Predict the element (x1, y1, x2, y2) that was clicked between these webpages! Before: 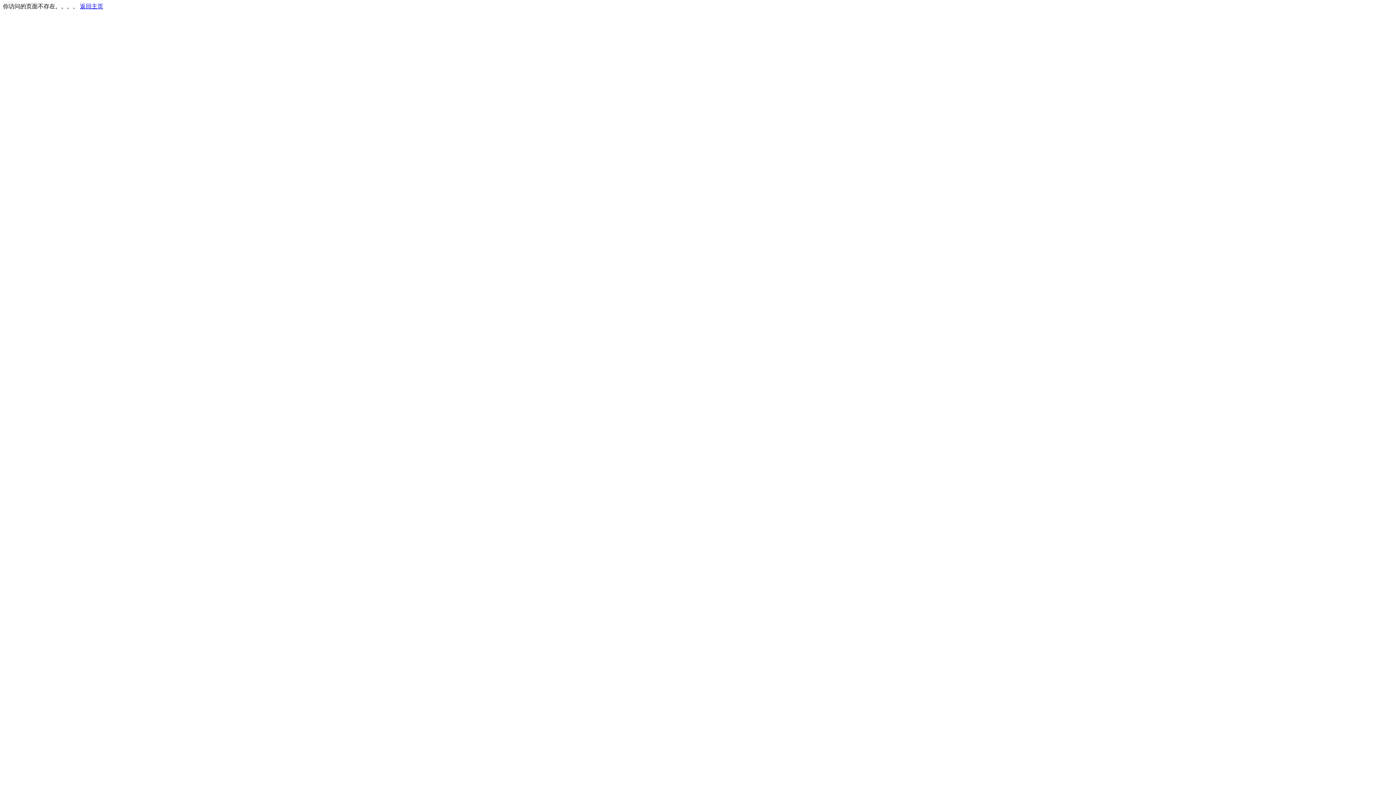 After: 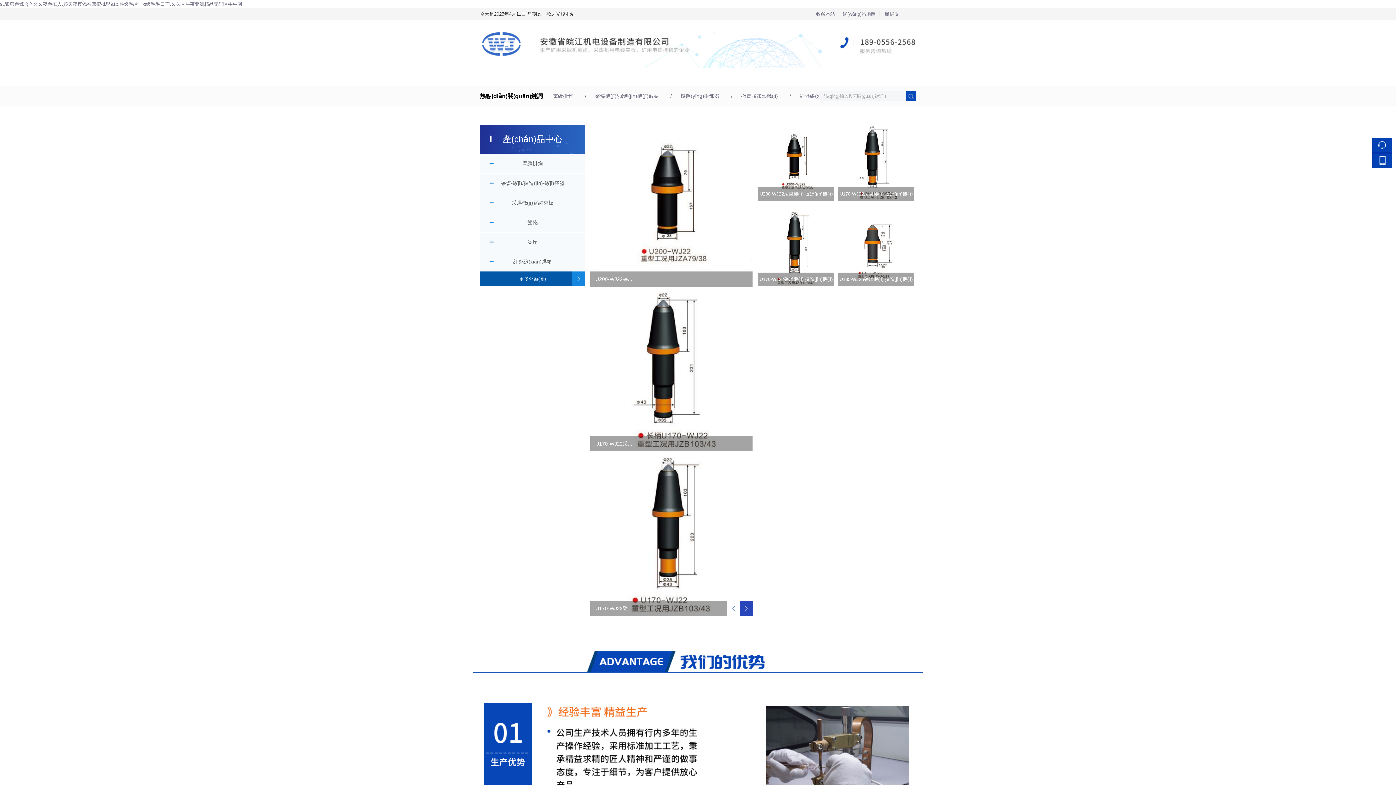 Action: label: 返回主页 bbox: (80, 3, 103, 9)